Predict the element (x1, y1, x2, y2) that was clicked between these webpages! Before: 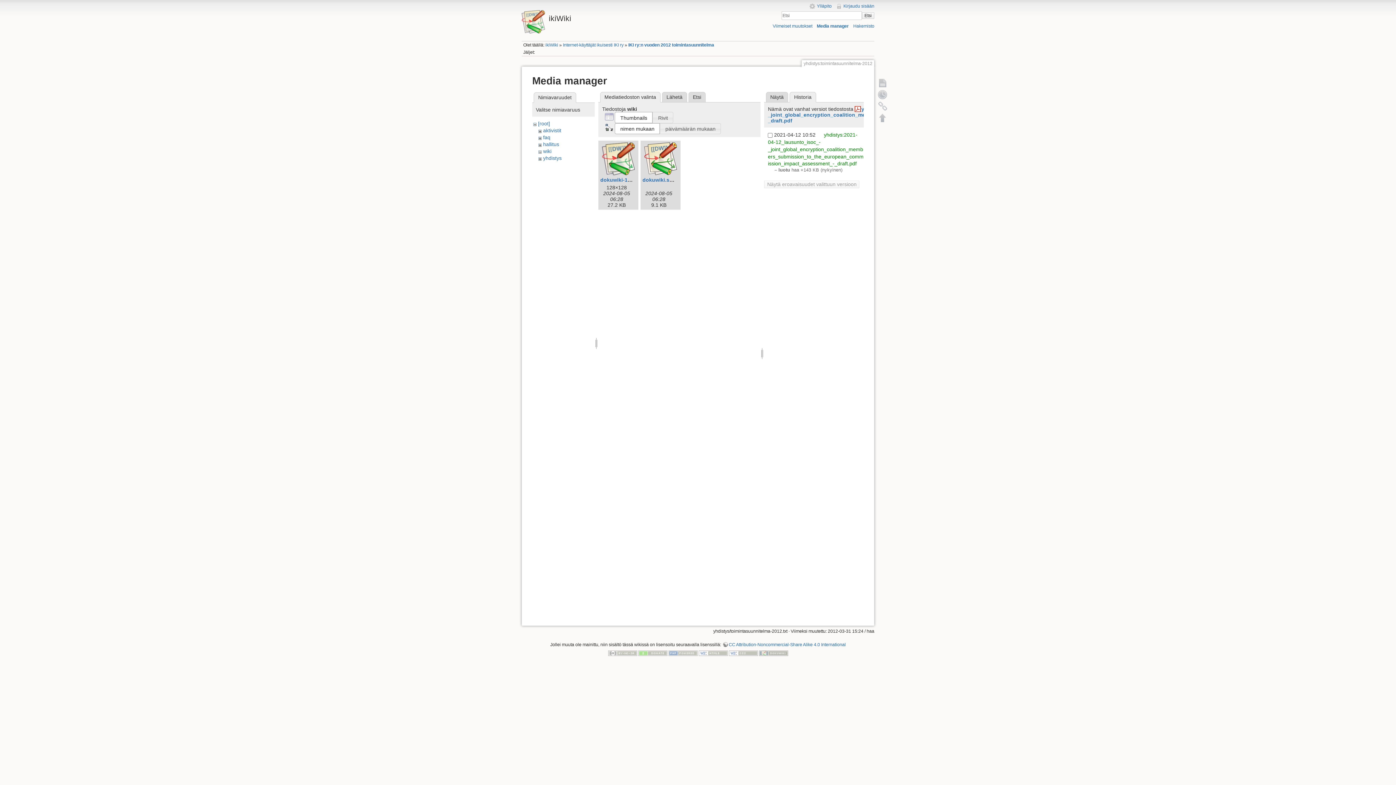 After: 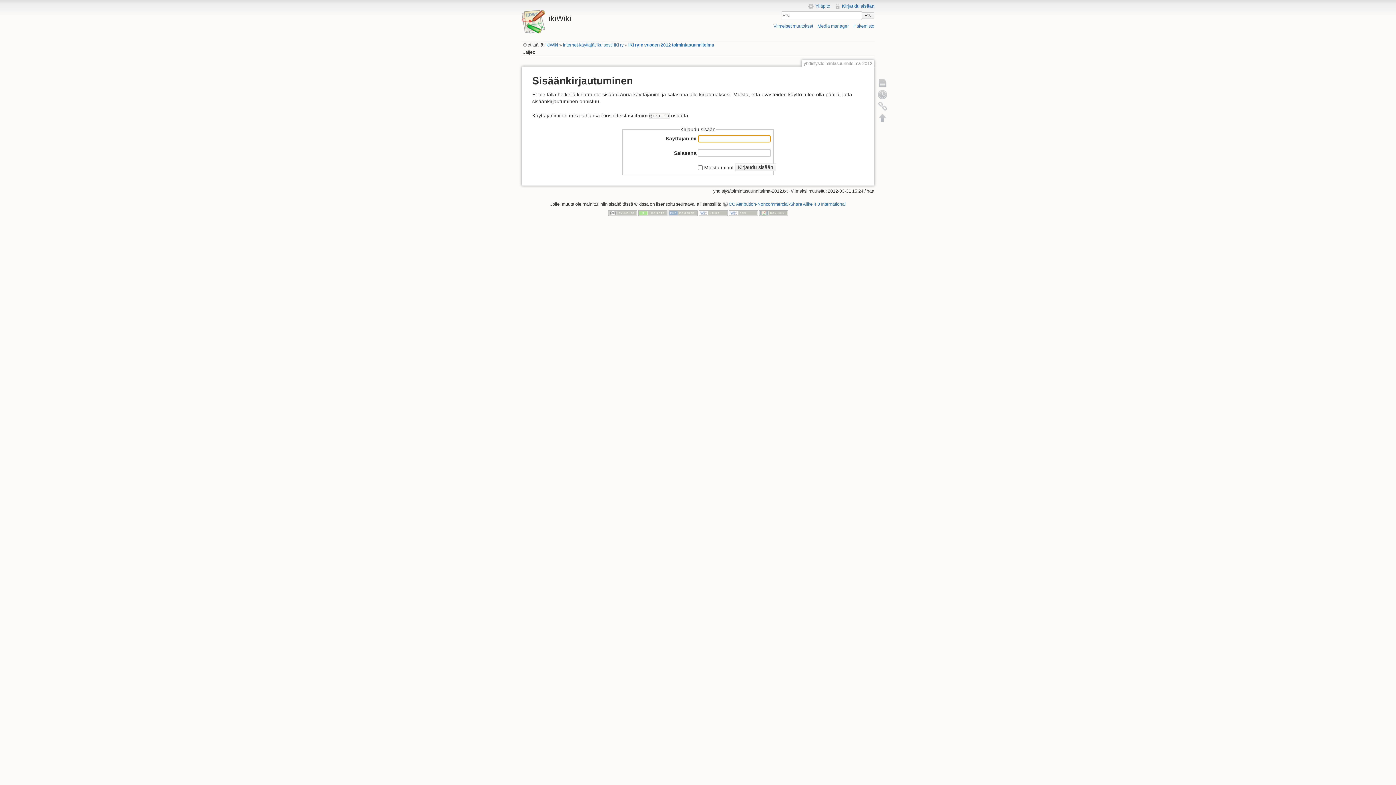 Action: bbox: (836, 3, 874, 8) label: Kirjaudu sisään